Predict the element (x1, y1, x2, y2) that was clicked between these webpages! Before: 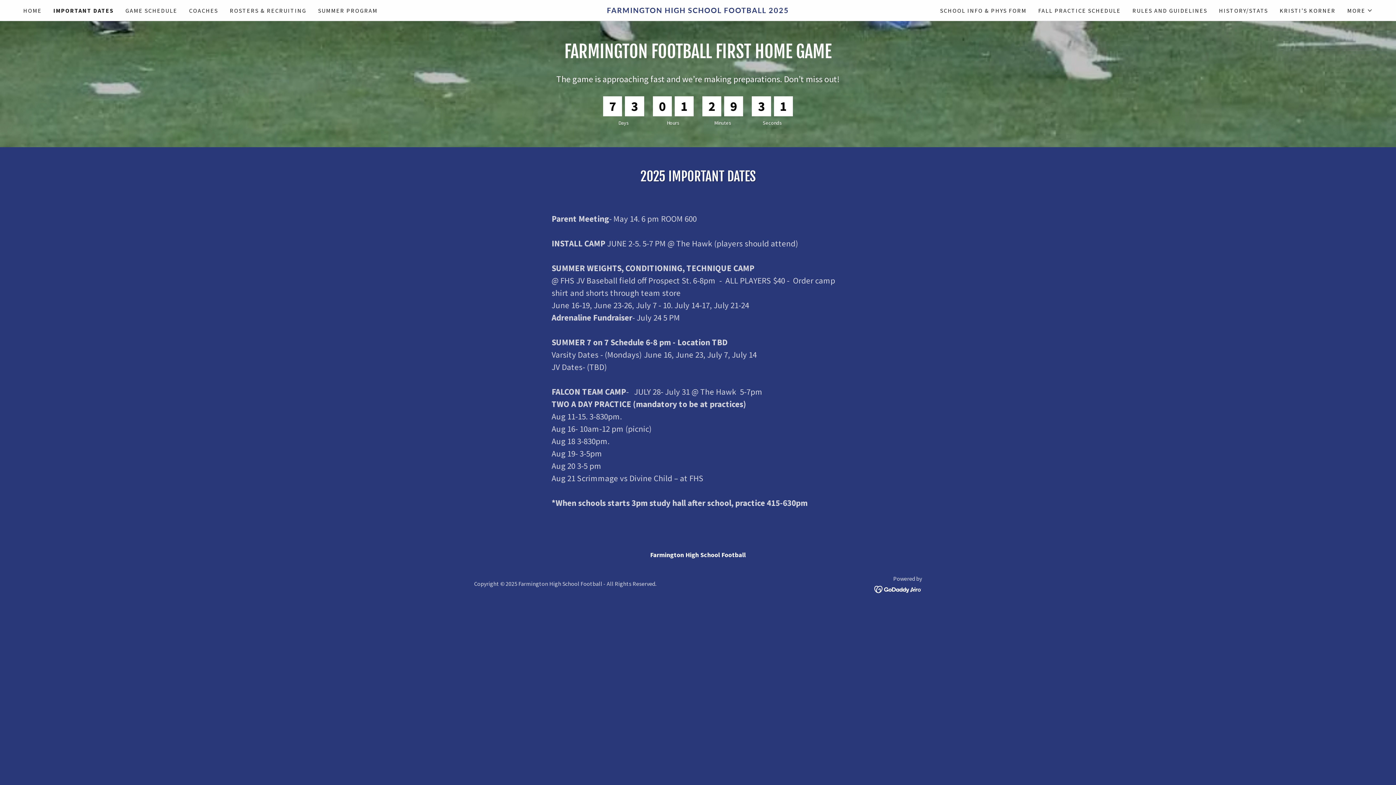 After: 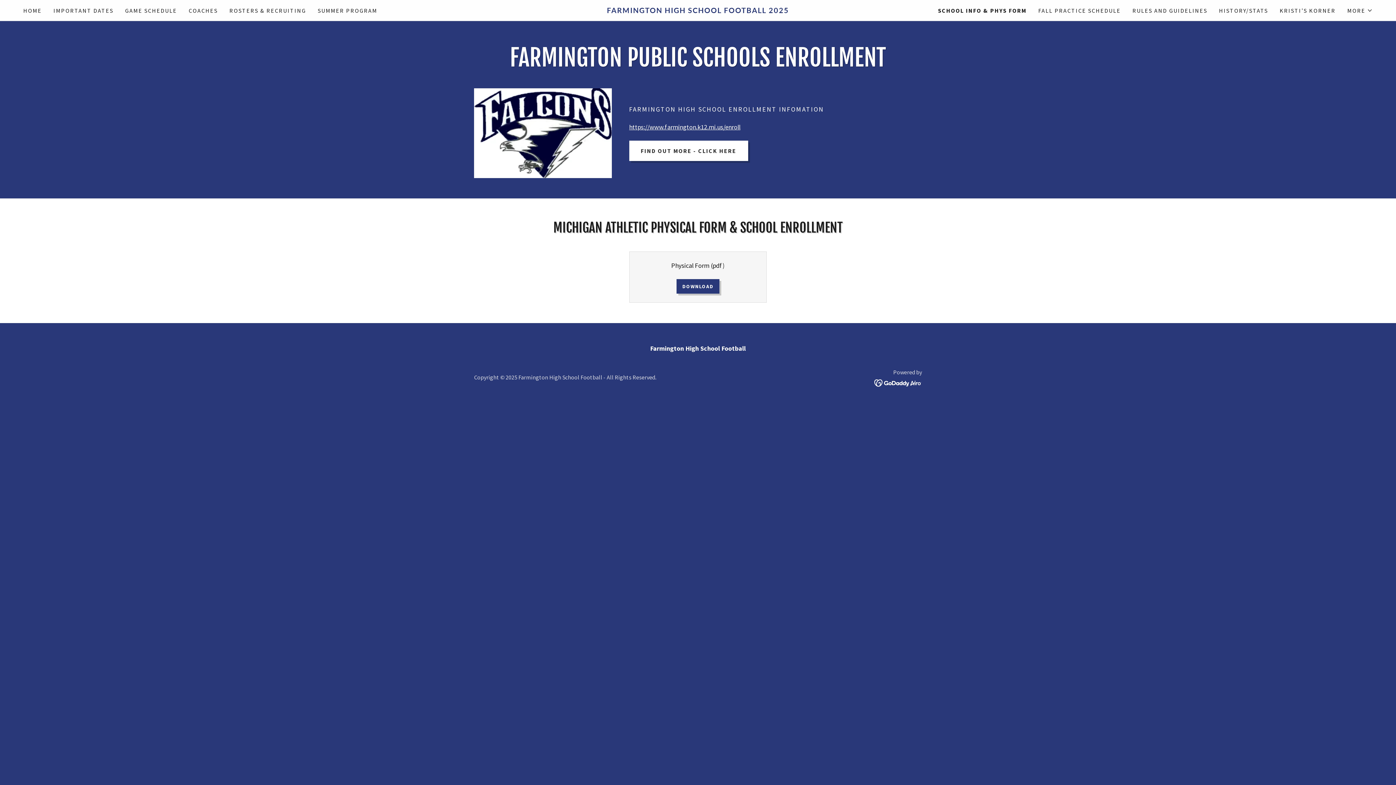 Action: bbox: (938, 3, 1029, 16) label: SCHOOL INFO & PHYS FORM